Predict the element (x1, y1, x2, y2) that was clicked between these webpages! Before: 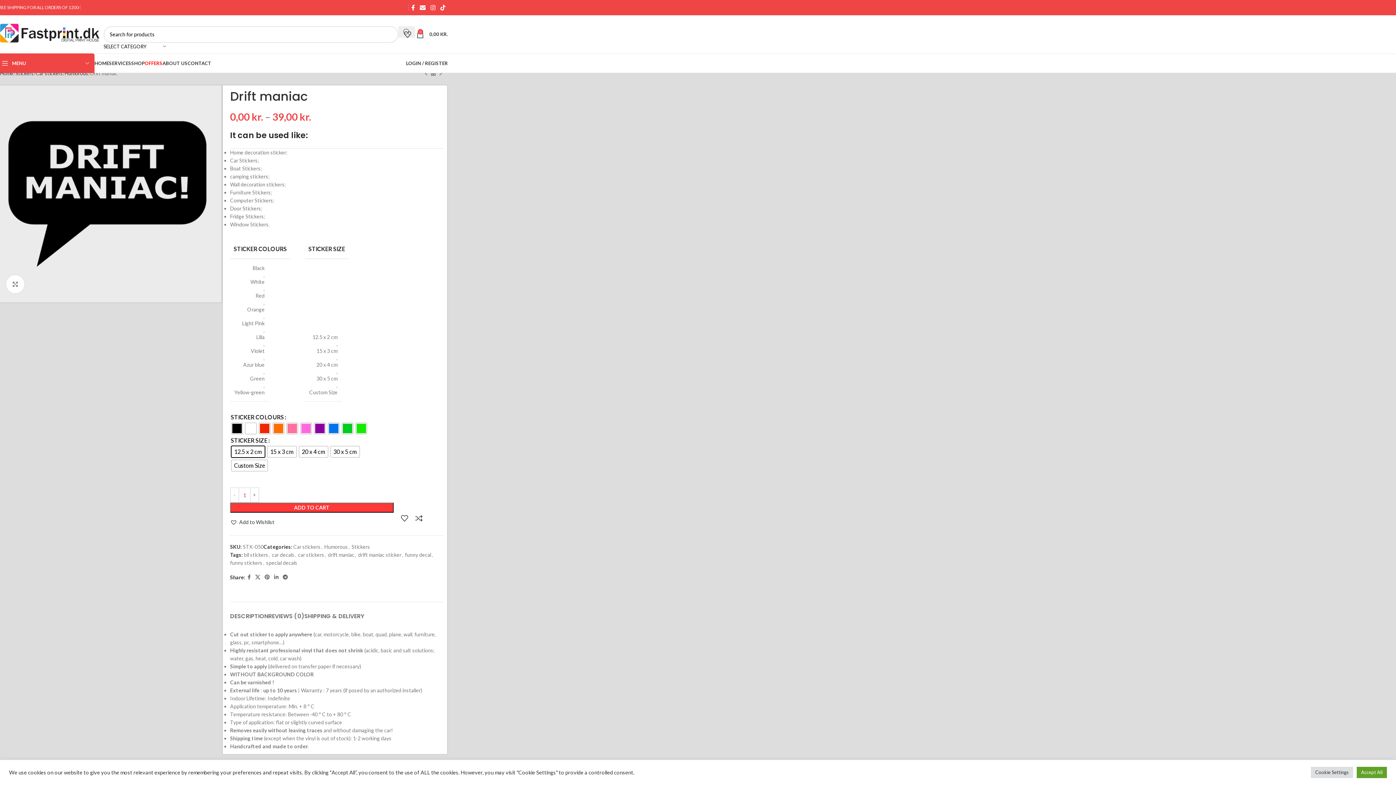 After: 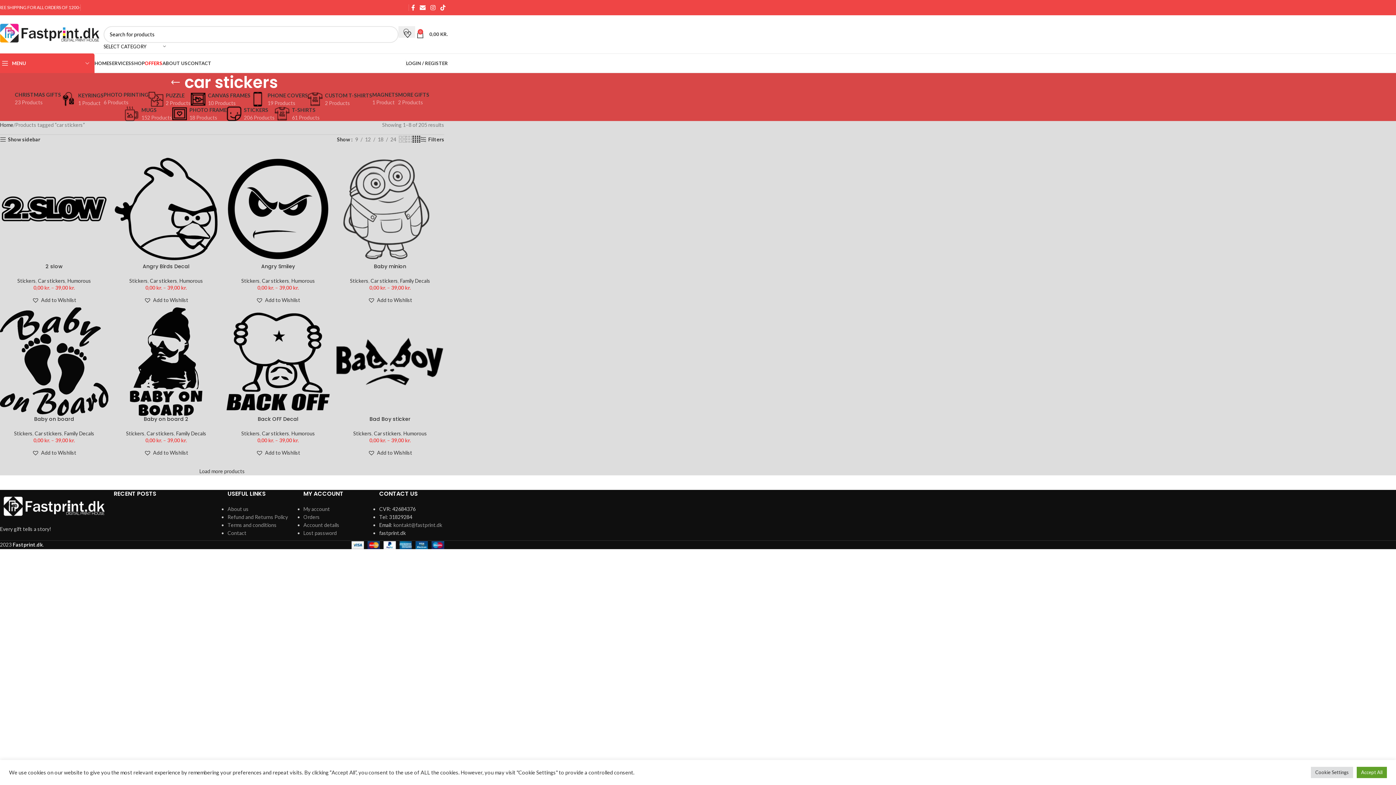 Action: label: car stickers bbox: (298, 552, 324, 558)